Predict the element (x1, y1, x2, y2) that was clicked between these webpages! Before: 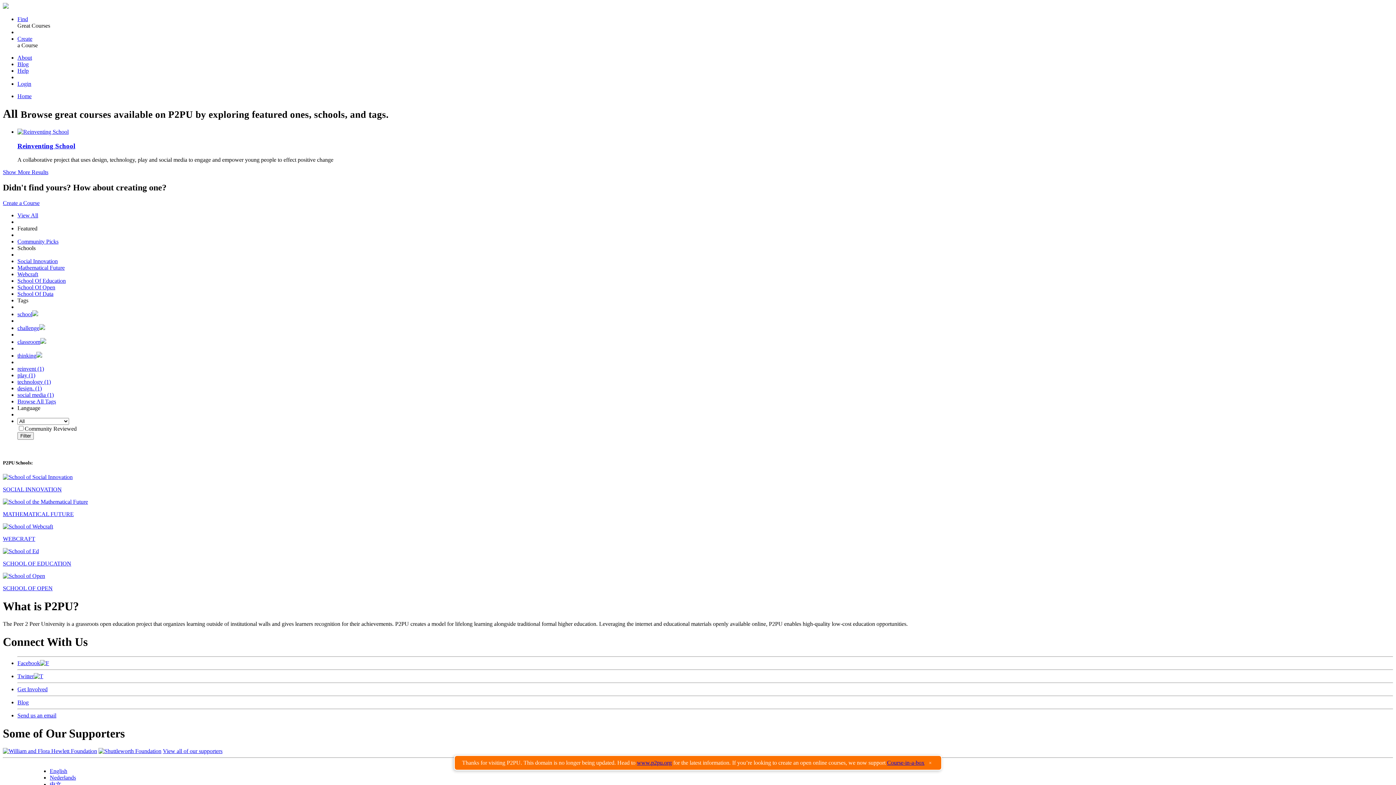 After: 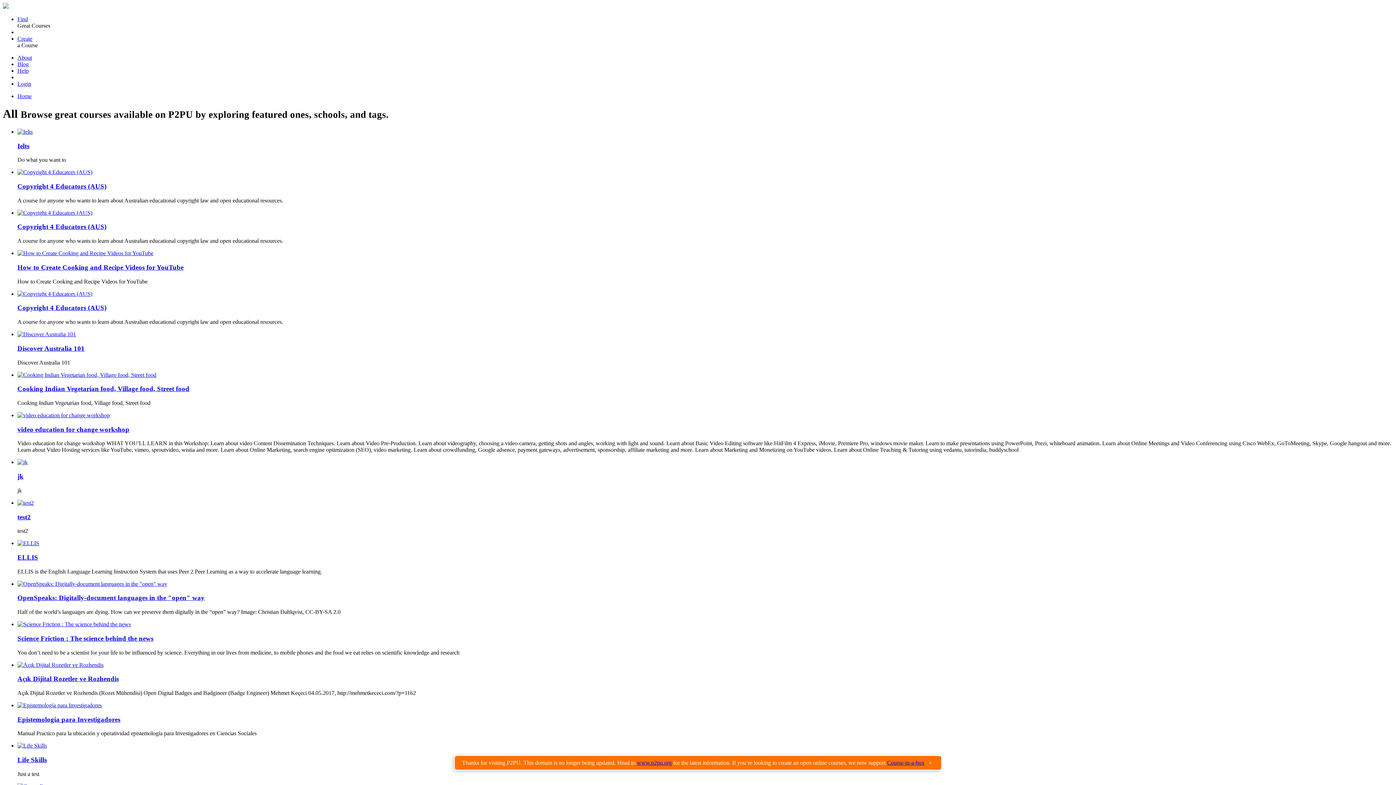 Action: bbox: (17, 212, 38, 218) label: View All